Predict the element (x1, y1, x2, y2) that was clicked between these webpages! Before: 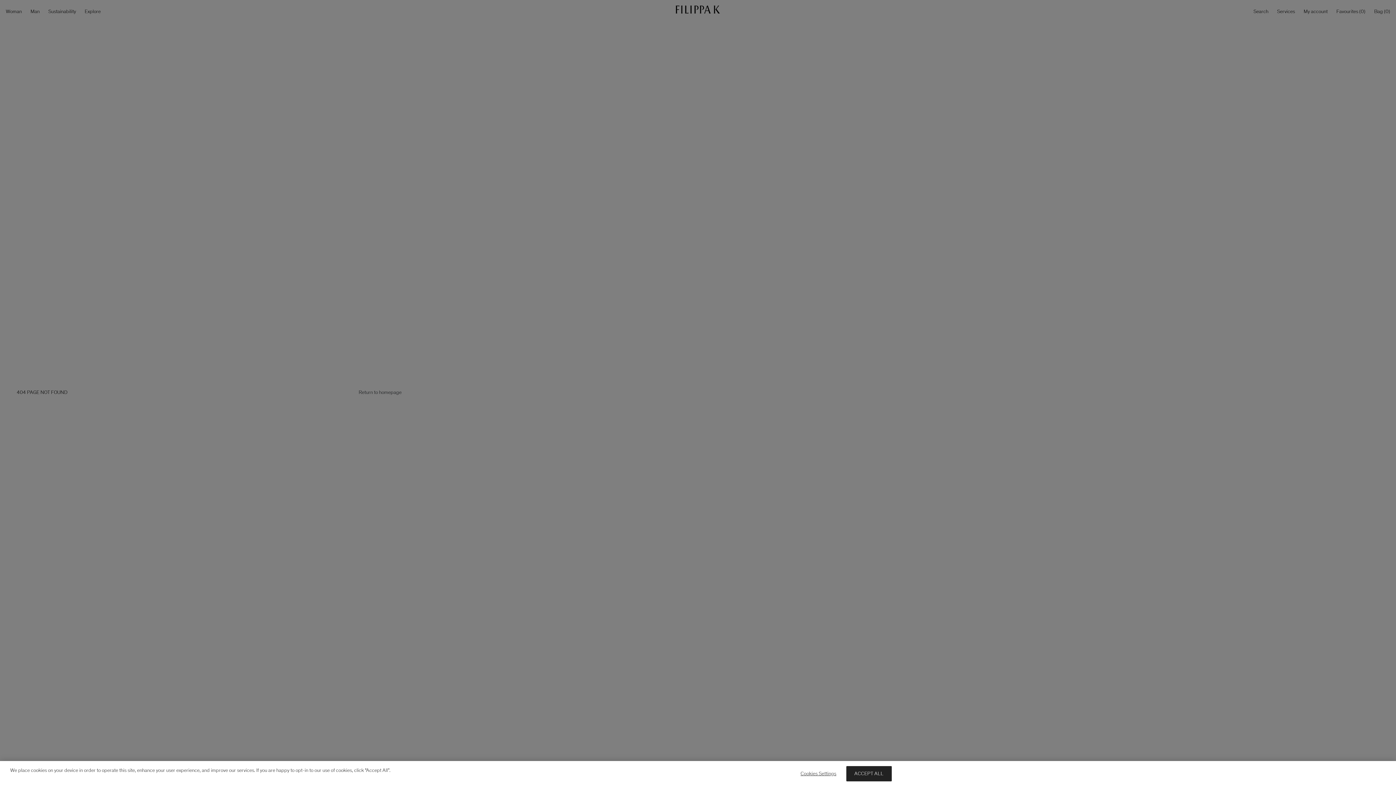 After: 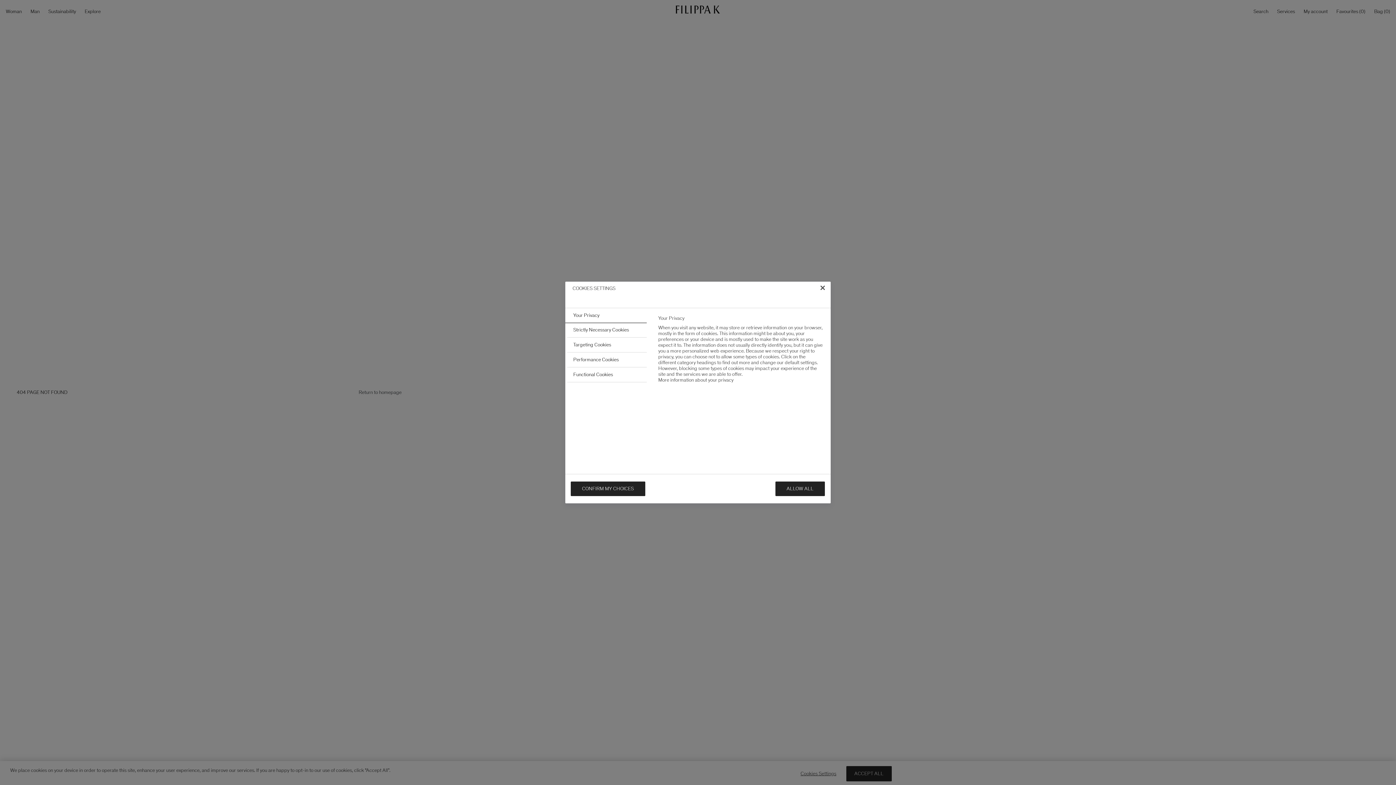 Action: bbox: (795, 766, 841, 781) label: Cookies Settings